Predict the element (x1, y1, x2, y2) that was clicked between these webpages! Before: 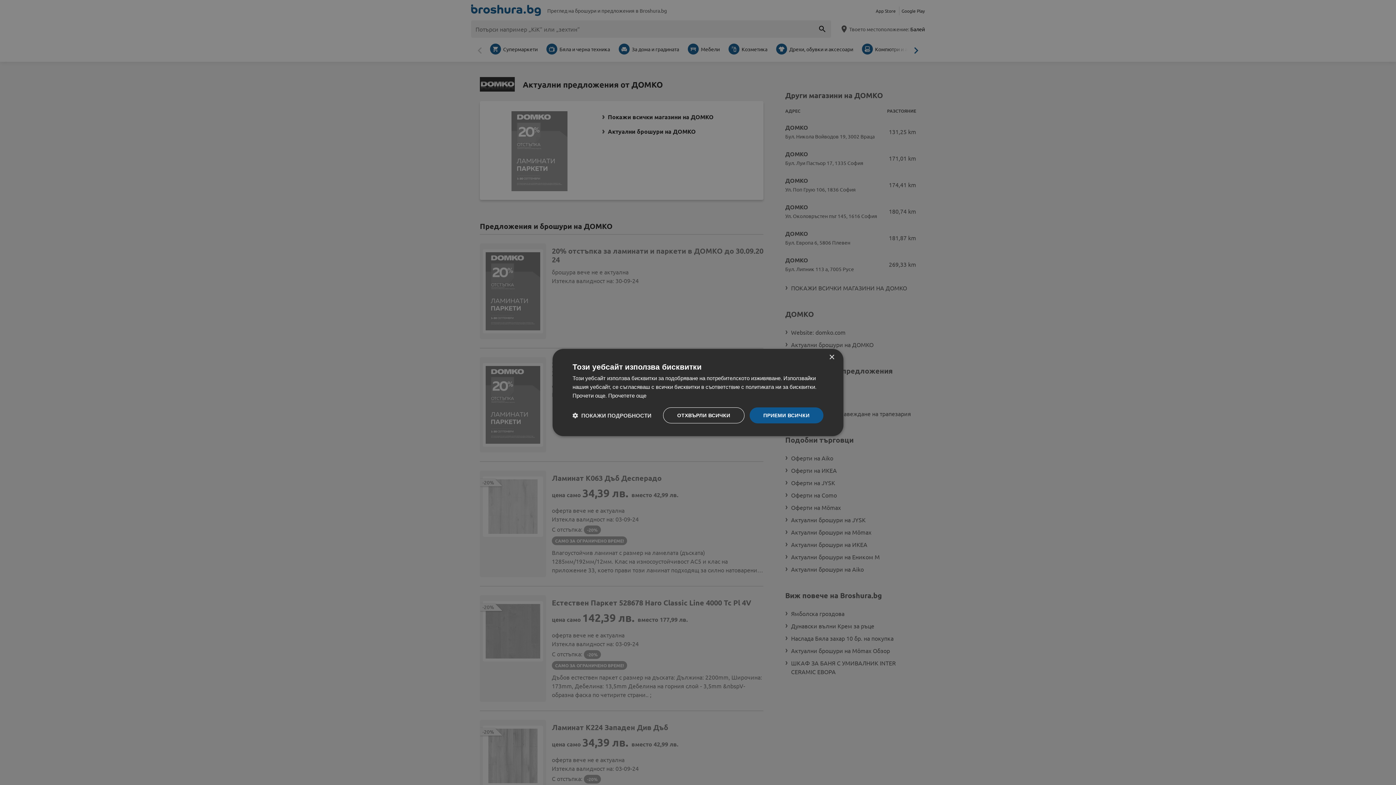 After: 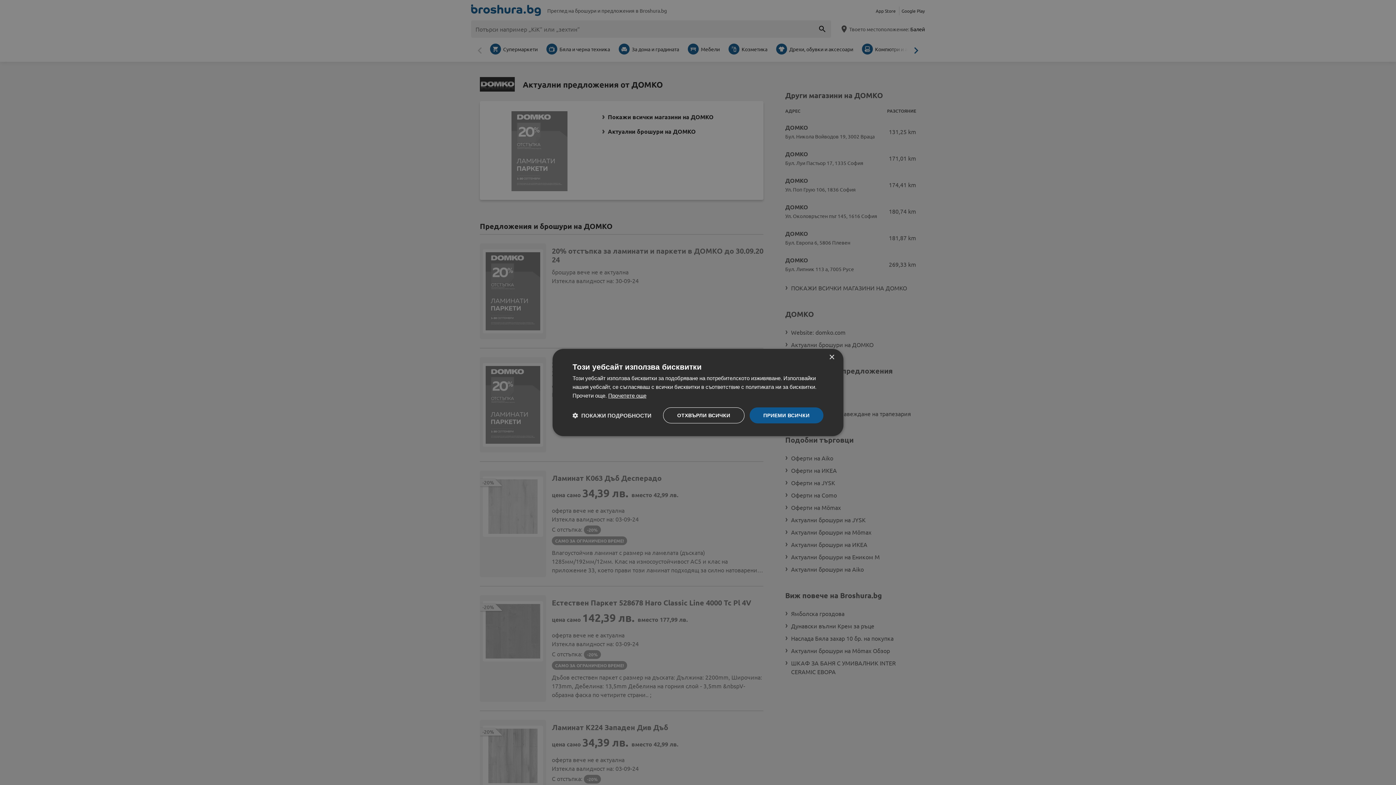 Action: bbox: (608, 392, 646, 398) label: Прочетете още, opens a new window